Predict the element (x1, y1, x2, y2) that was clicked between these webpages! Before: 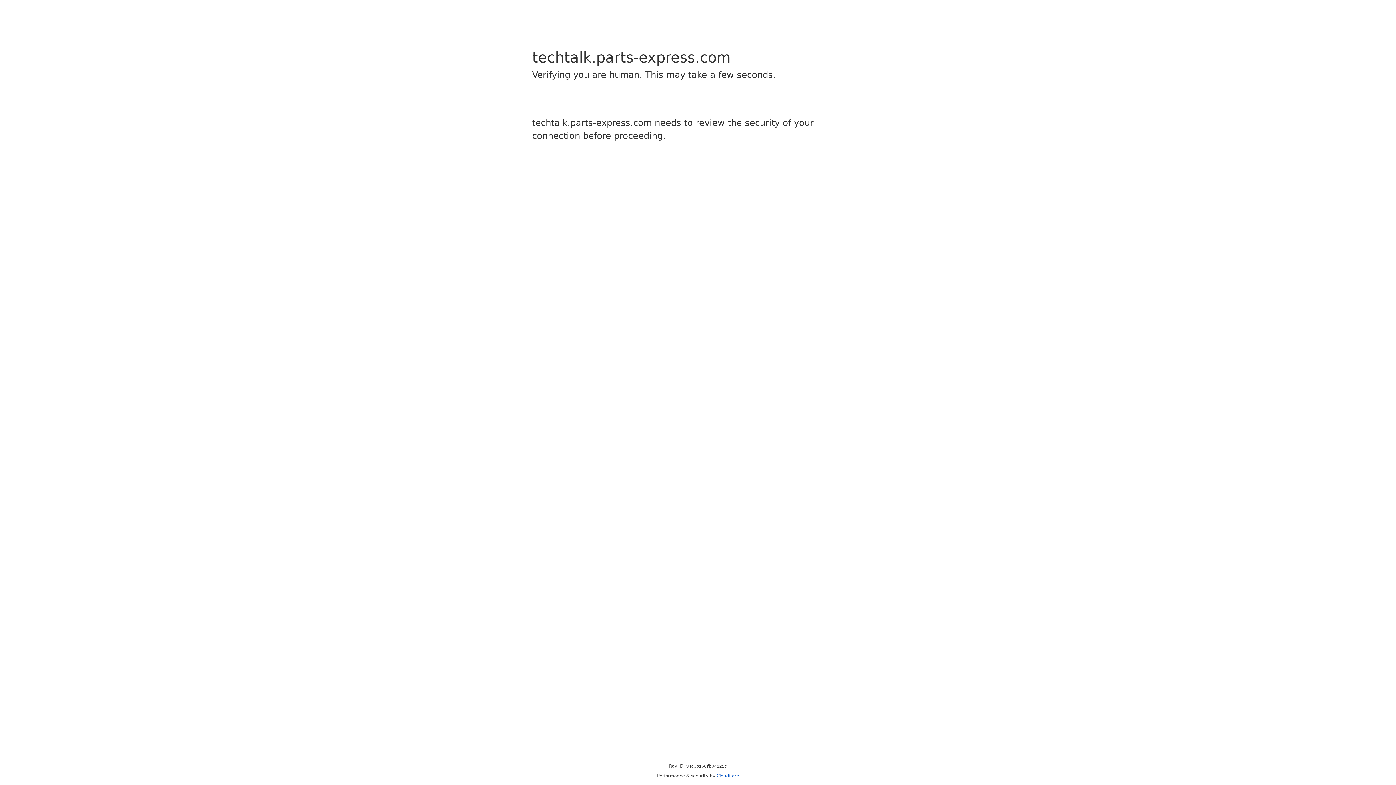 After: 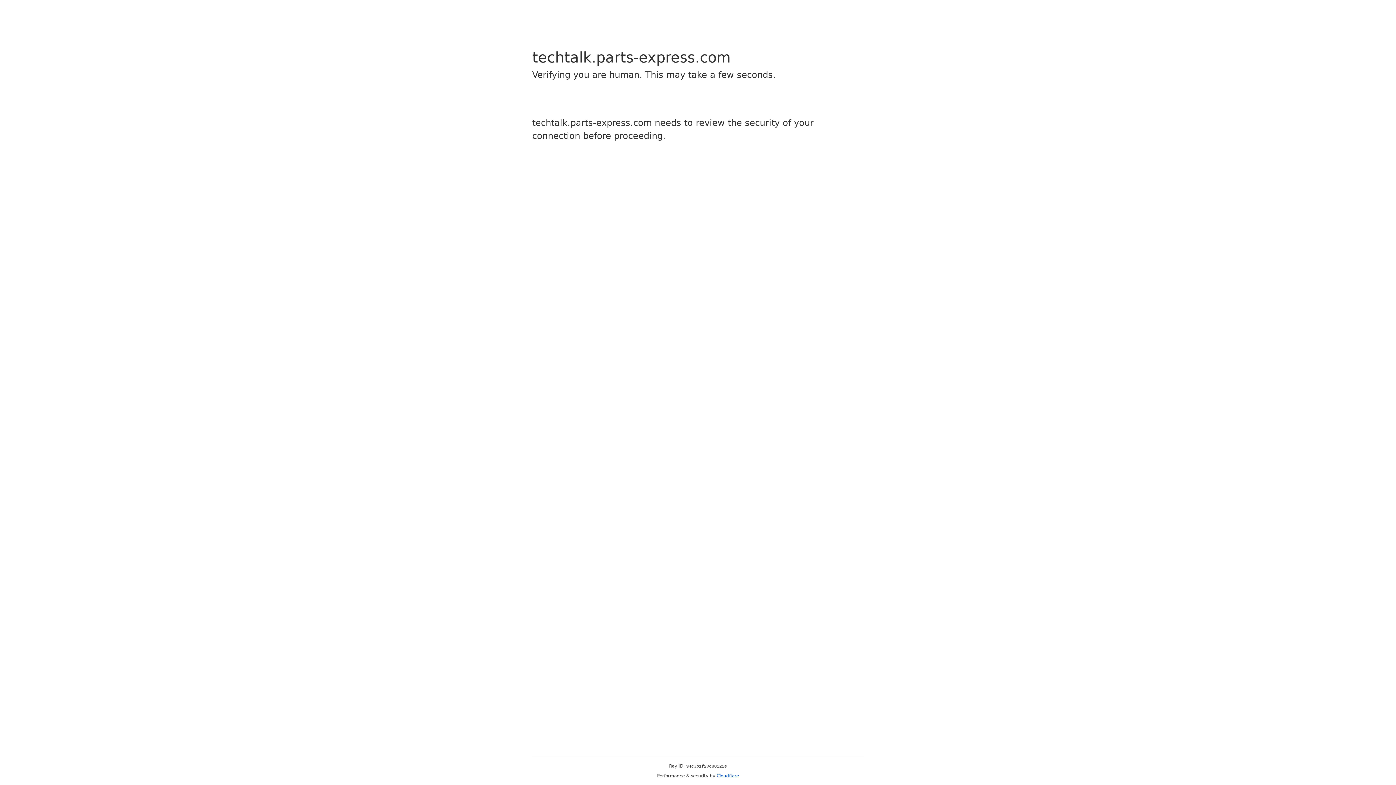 Action: label: Cloudflare bbox: (716, 773, 739, 778)